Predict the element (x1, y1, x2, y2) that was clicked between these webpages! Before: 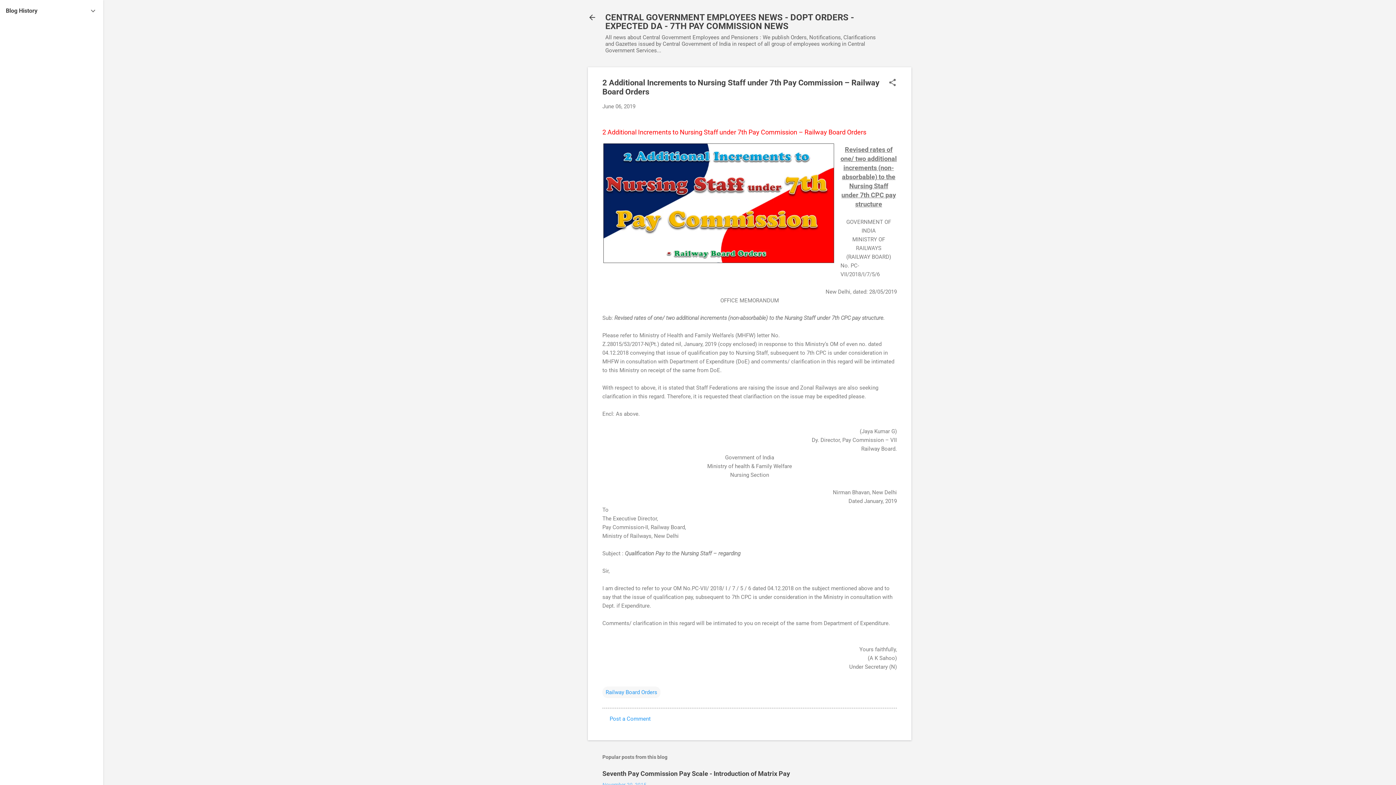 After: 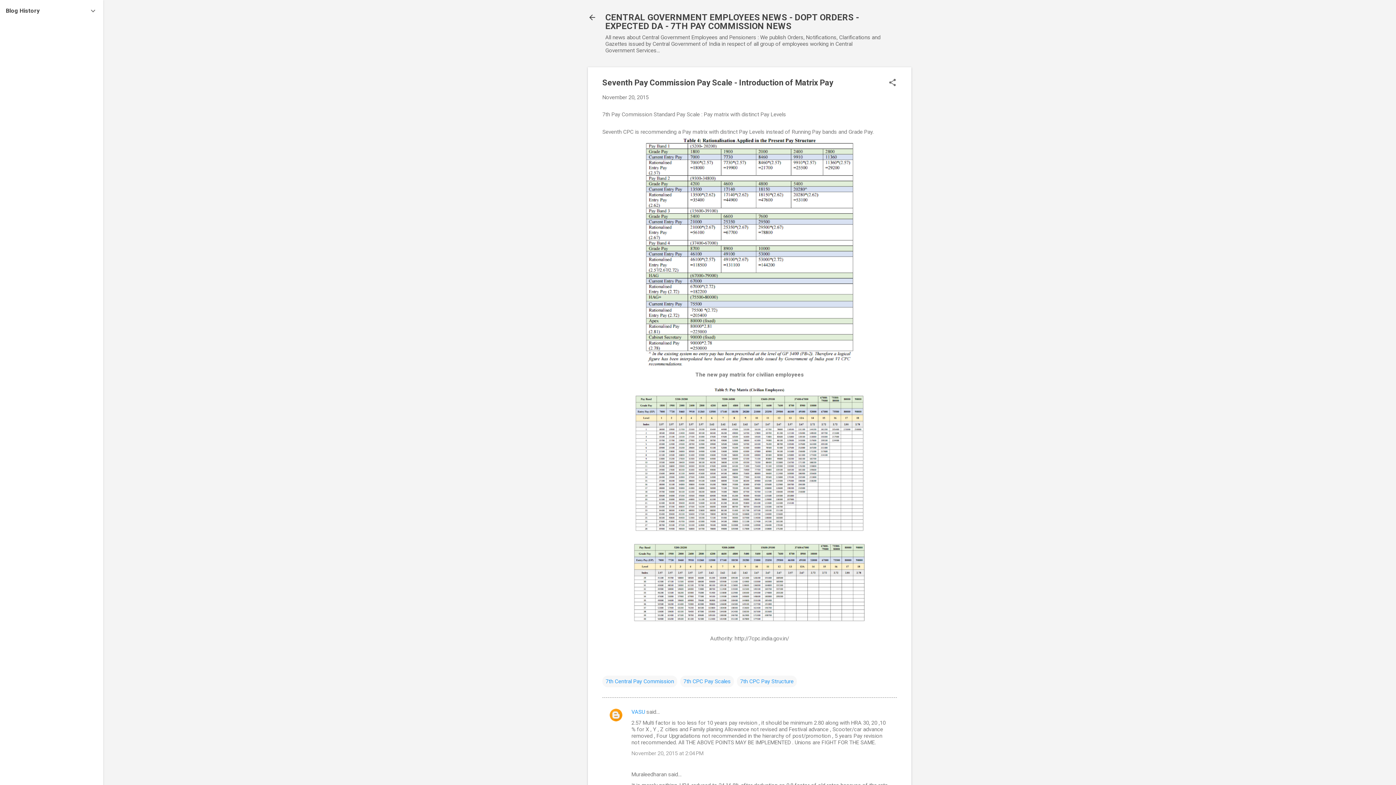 Action: label: November 20, 2015 bbox: (602, 782, 646, 788)